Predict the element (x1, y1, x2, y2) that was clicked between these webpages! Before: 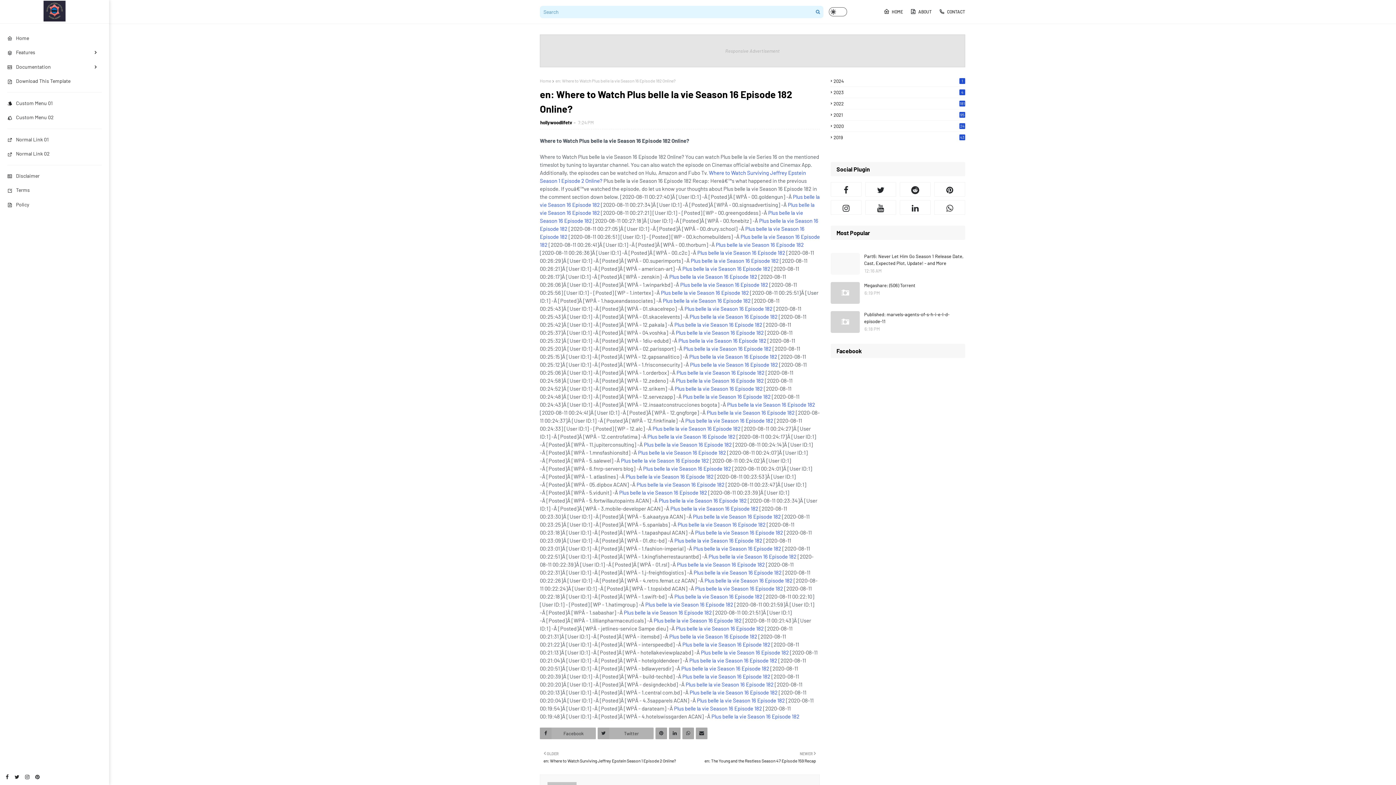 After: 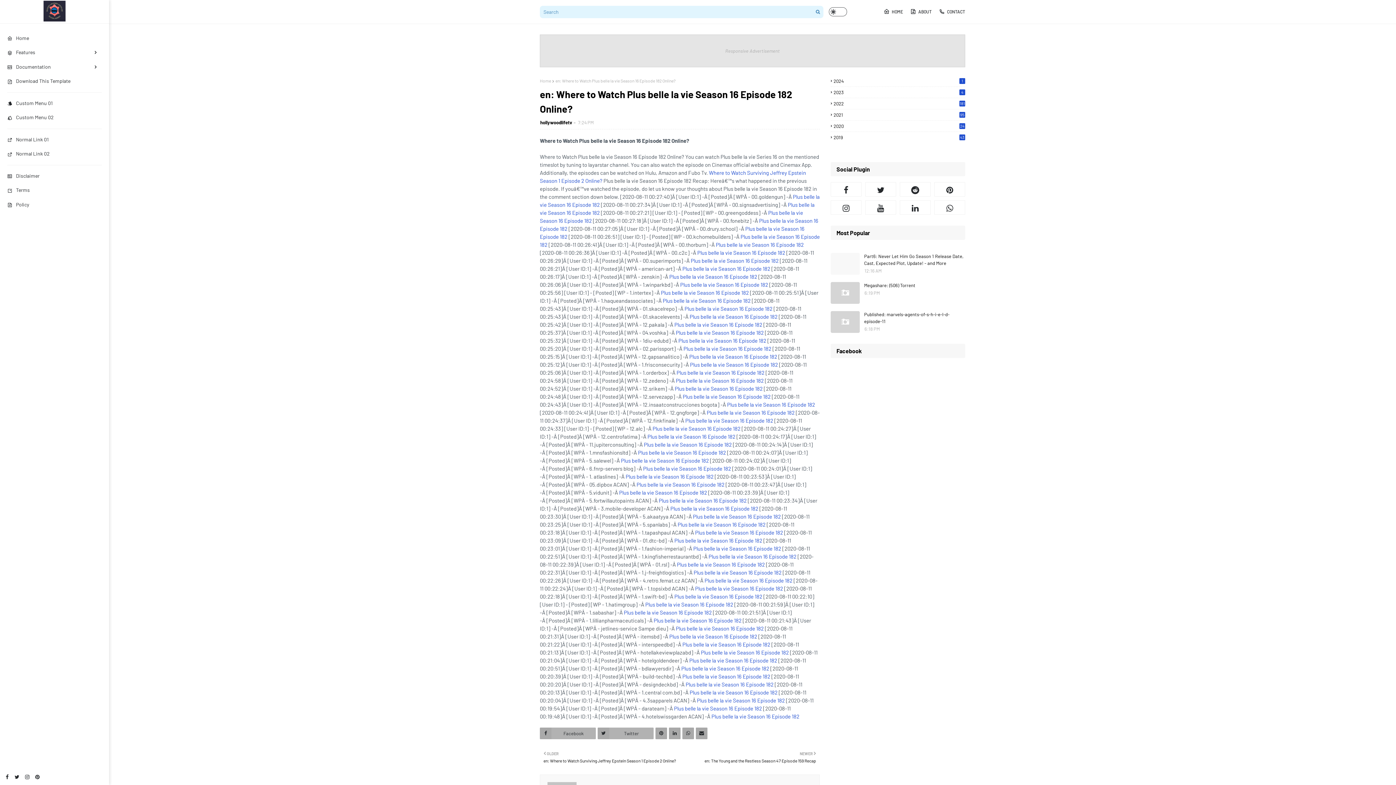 Action: bbox: (678, 337, 766, 344) label: Plus belle la vie Season 16 Episode 182